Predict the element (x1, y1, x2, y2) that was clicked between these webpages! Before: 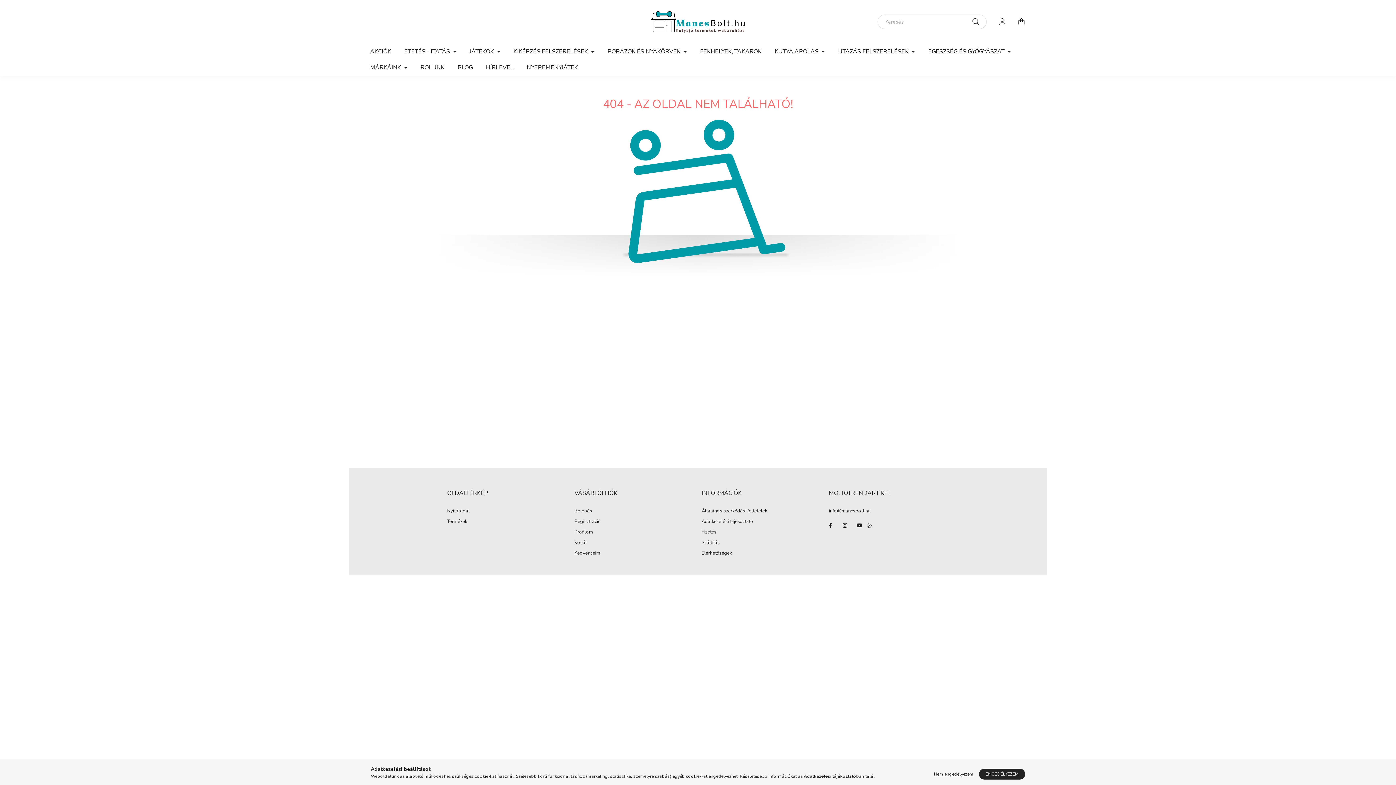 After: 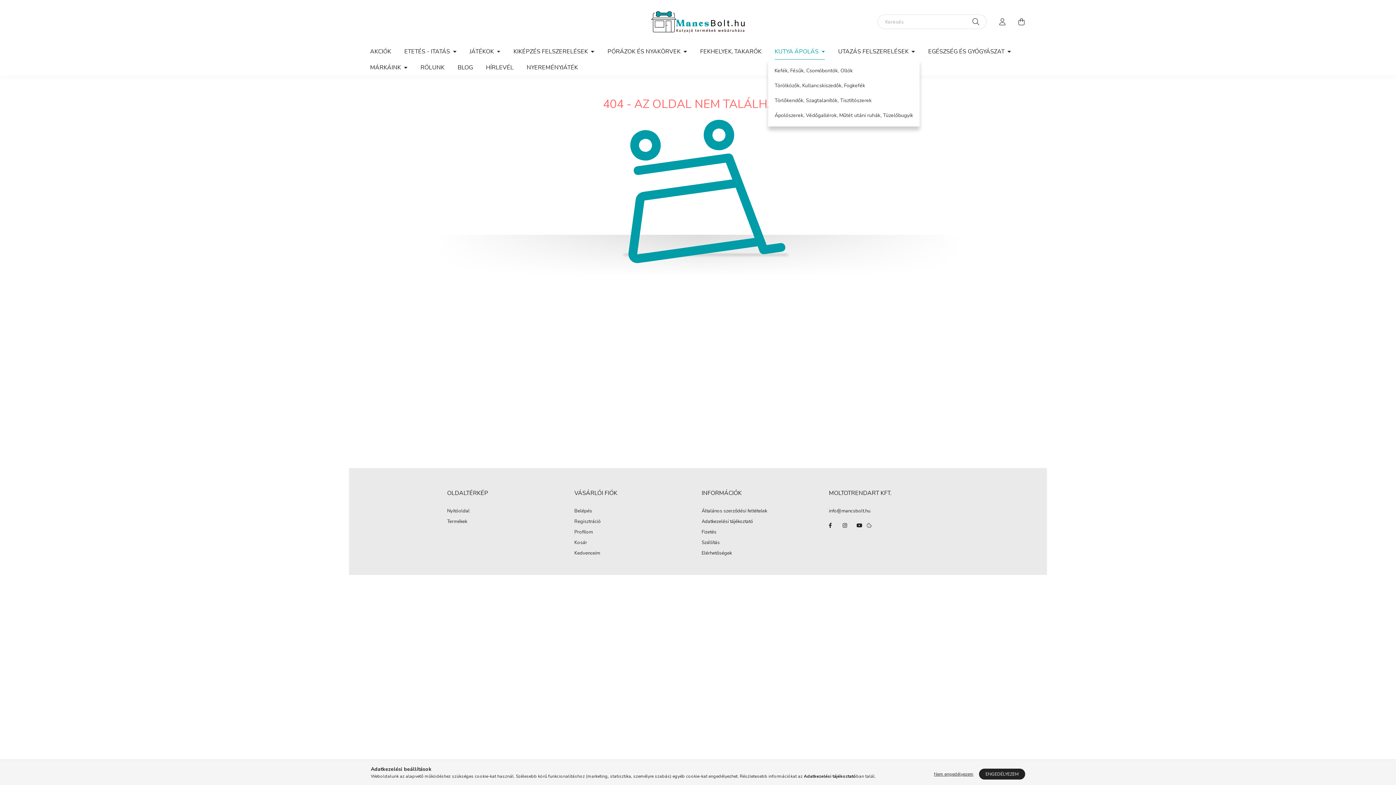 Action: label: KUTYA ÁPOLÁS  bbox: (768, 43, 831, 59)